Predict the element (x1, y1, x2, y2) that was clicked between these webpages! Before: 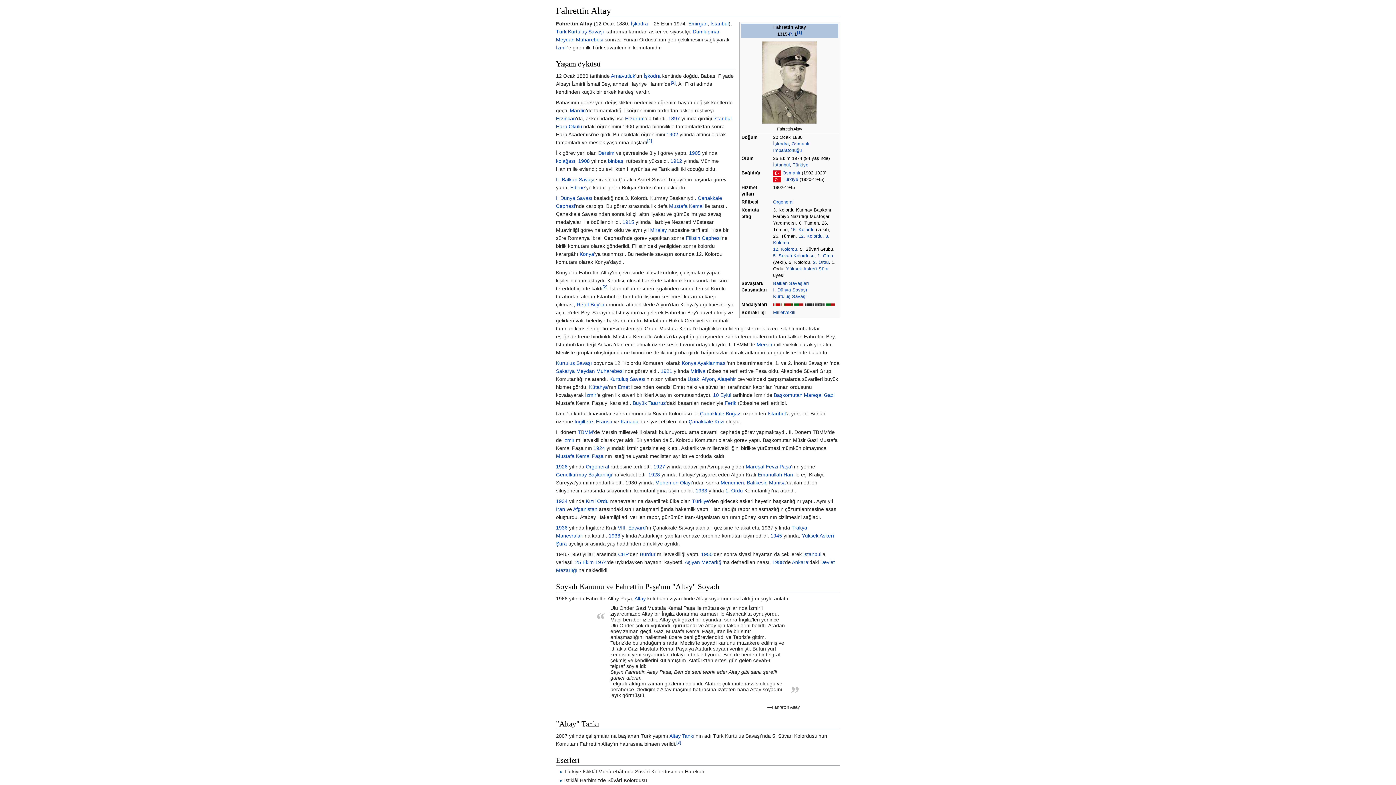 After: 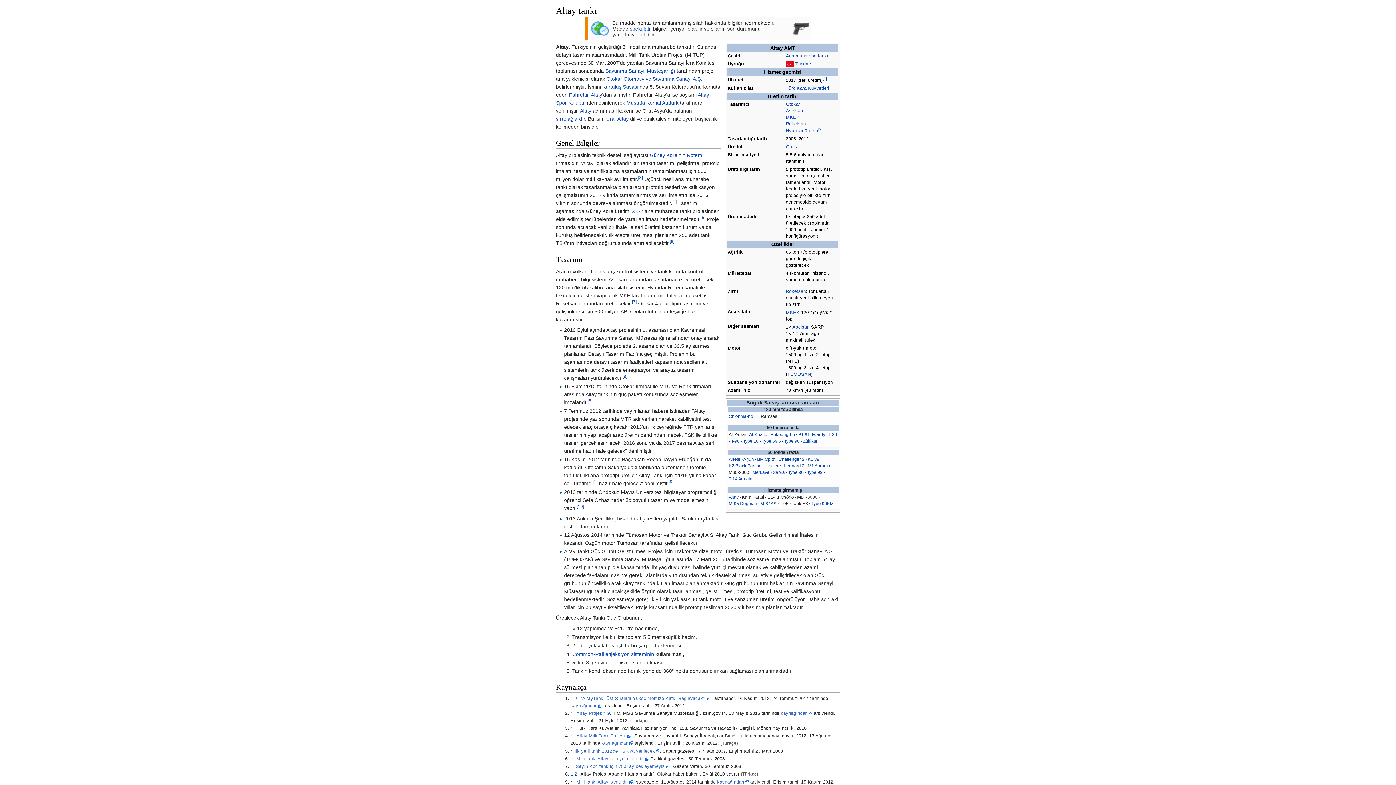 Action: label: Altay Tankı bbox: (669, 733, 694, 739)